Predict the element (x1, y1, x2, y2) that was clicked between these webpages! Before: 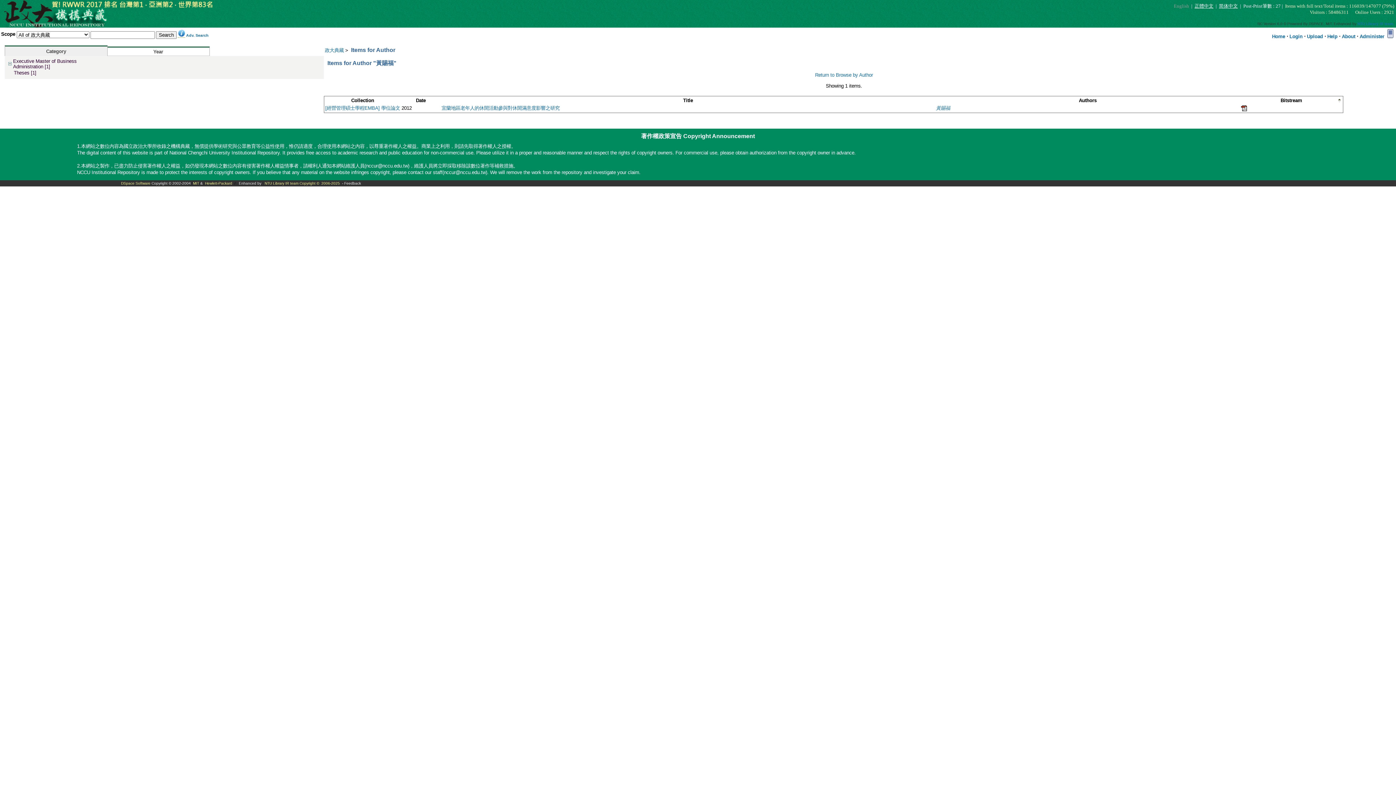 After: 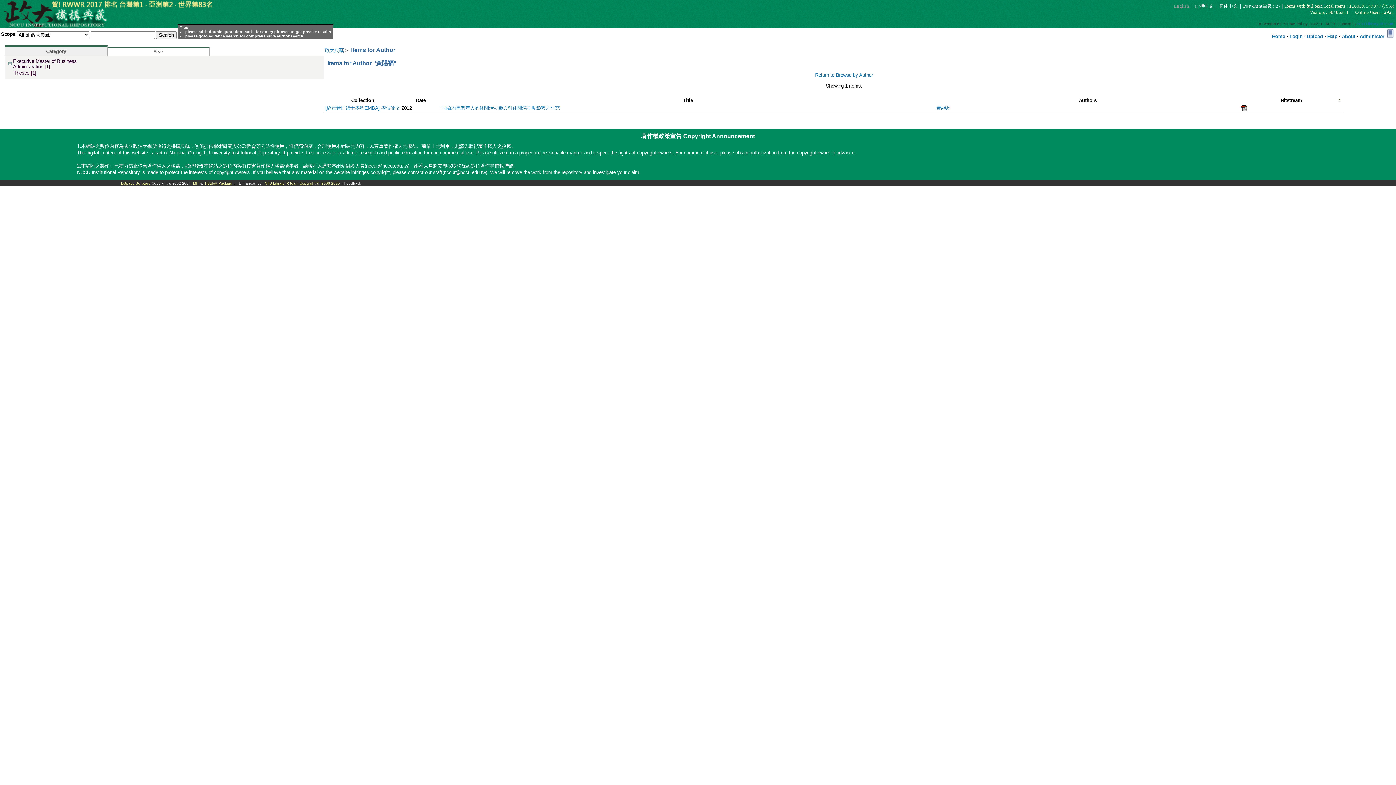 Action: bbox: (177, 33, 185, 37)